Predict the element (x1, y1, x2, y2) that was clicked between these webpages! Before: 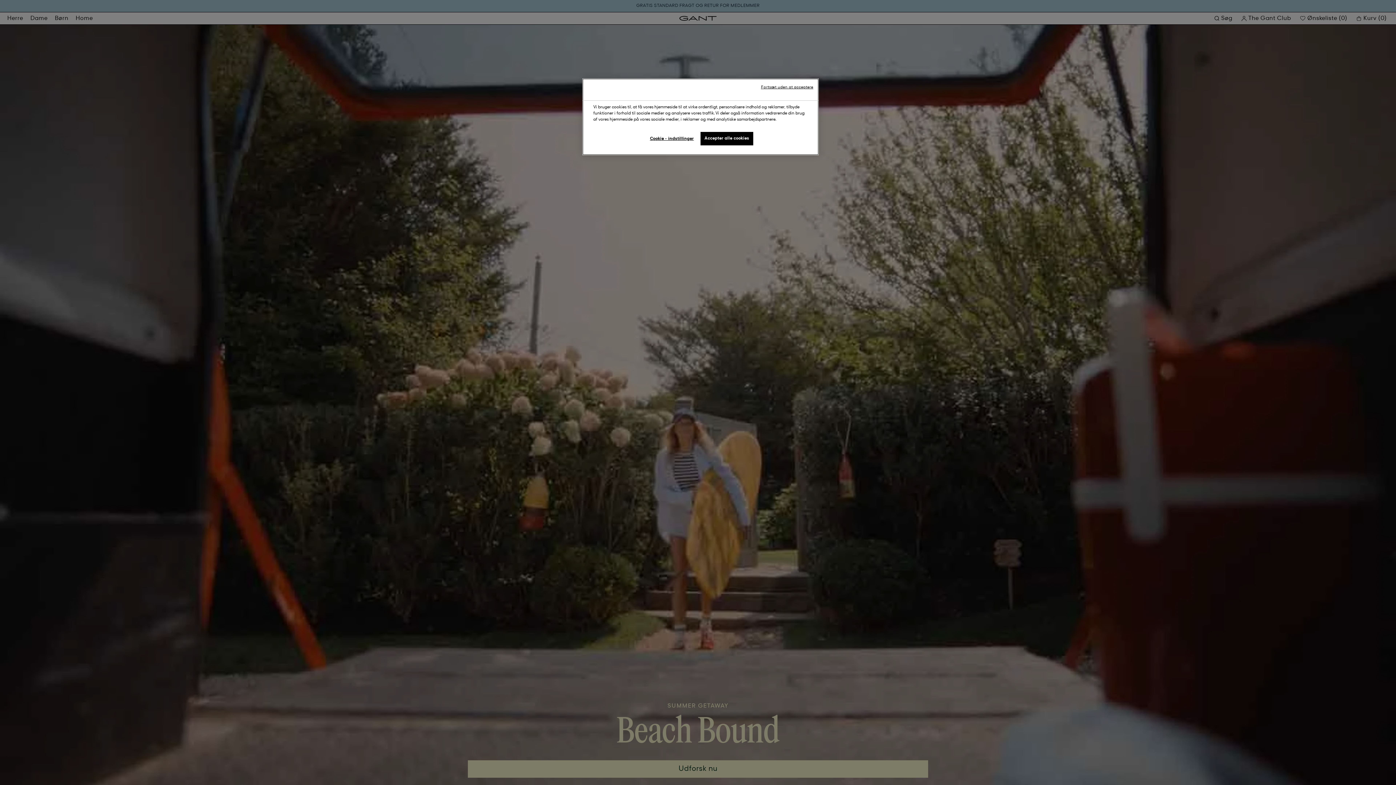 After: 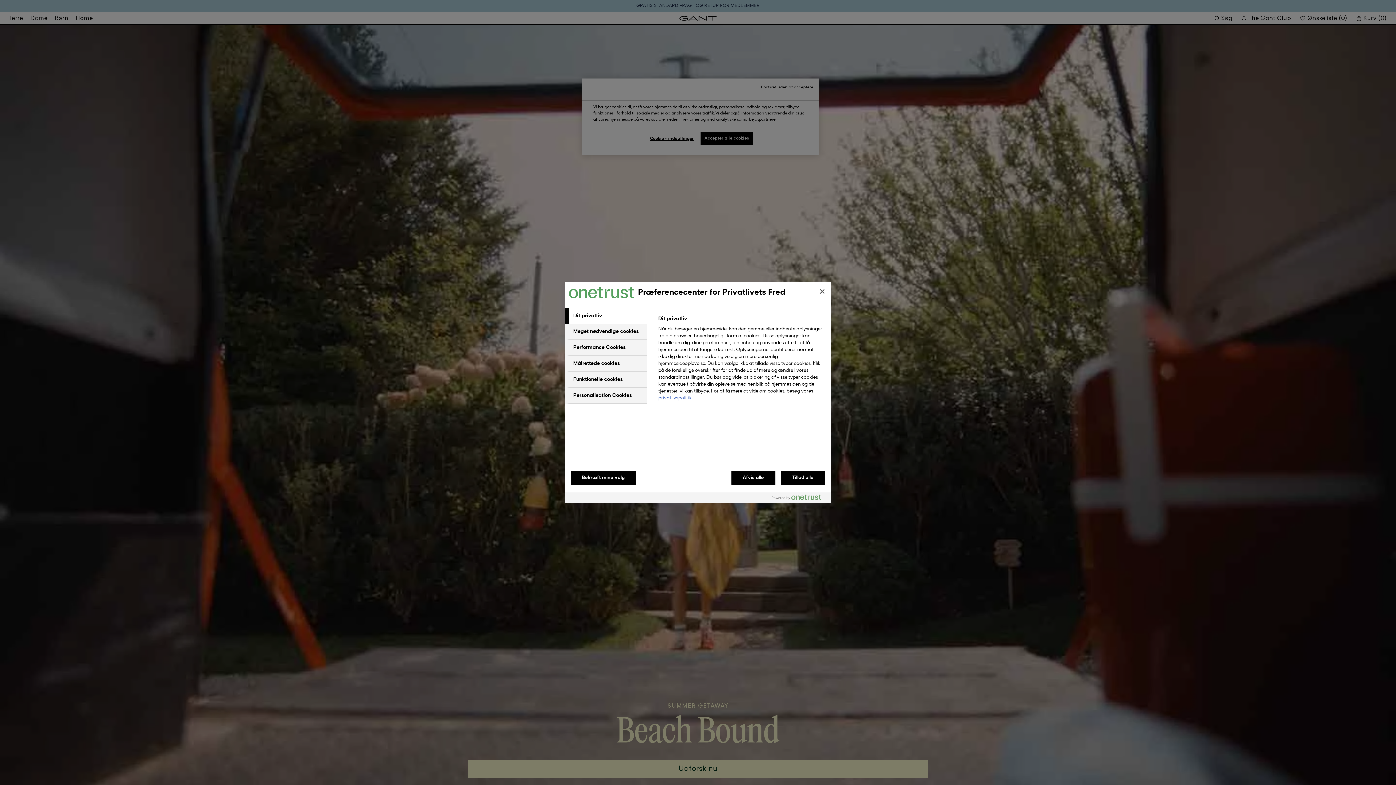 Action: label: Cookie - indstillinger bbox: (647, 132, 696, 146)